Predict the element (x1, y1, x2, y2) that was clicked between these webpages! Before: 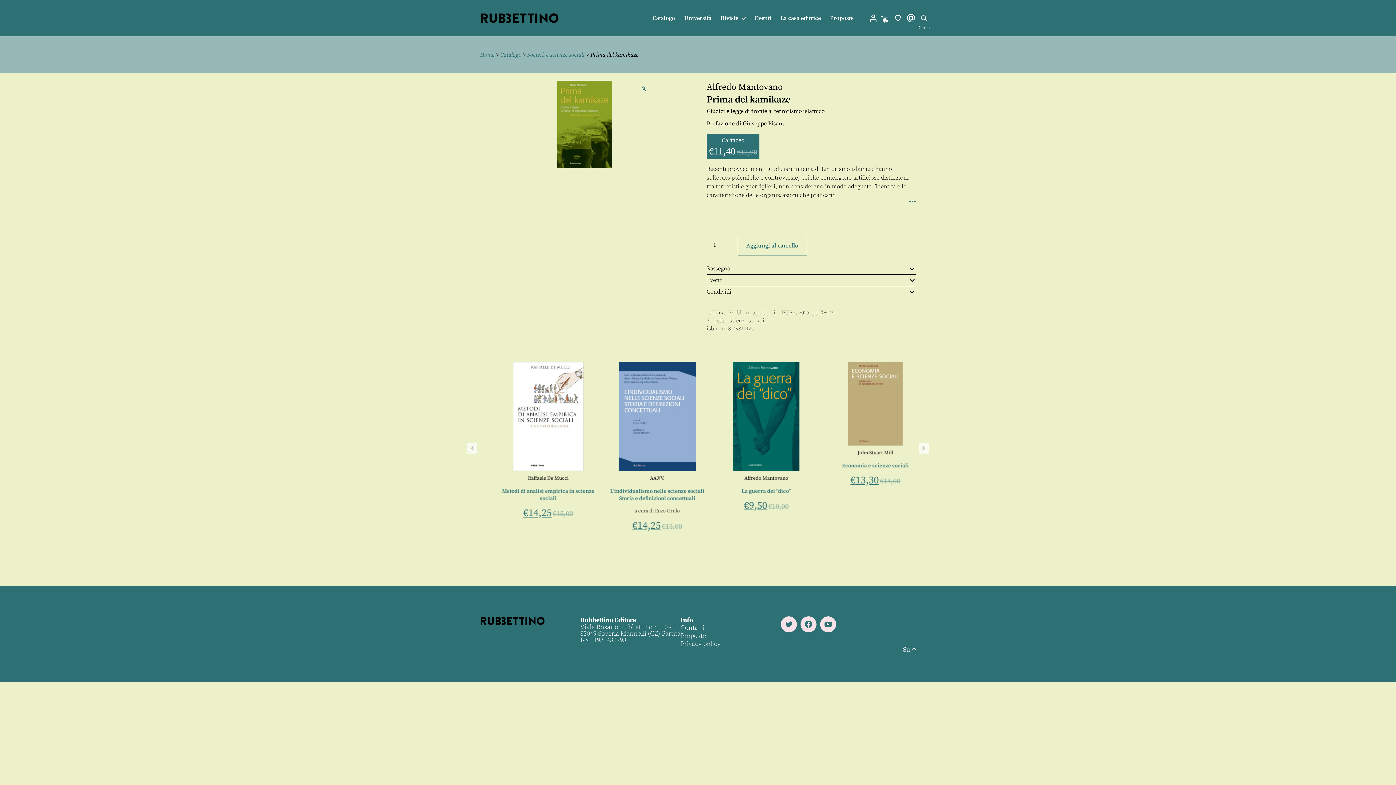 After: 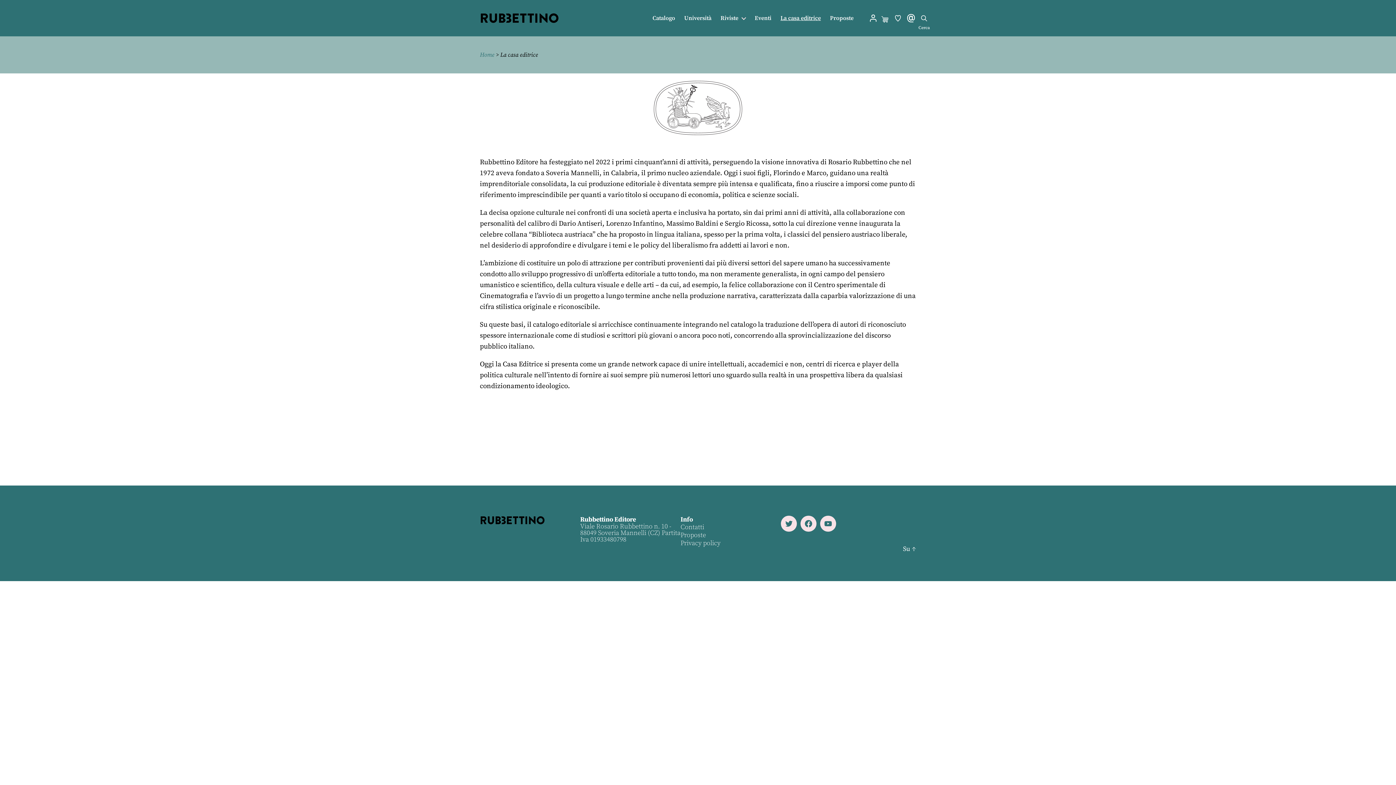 Action: label: La casa editrice bbox: (780, 14, 821, 21)